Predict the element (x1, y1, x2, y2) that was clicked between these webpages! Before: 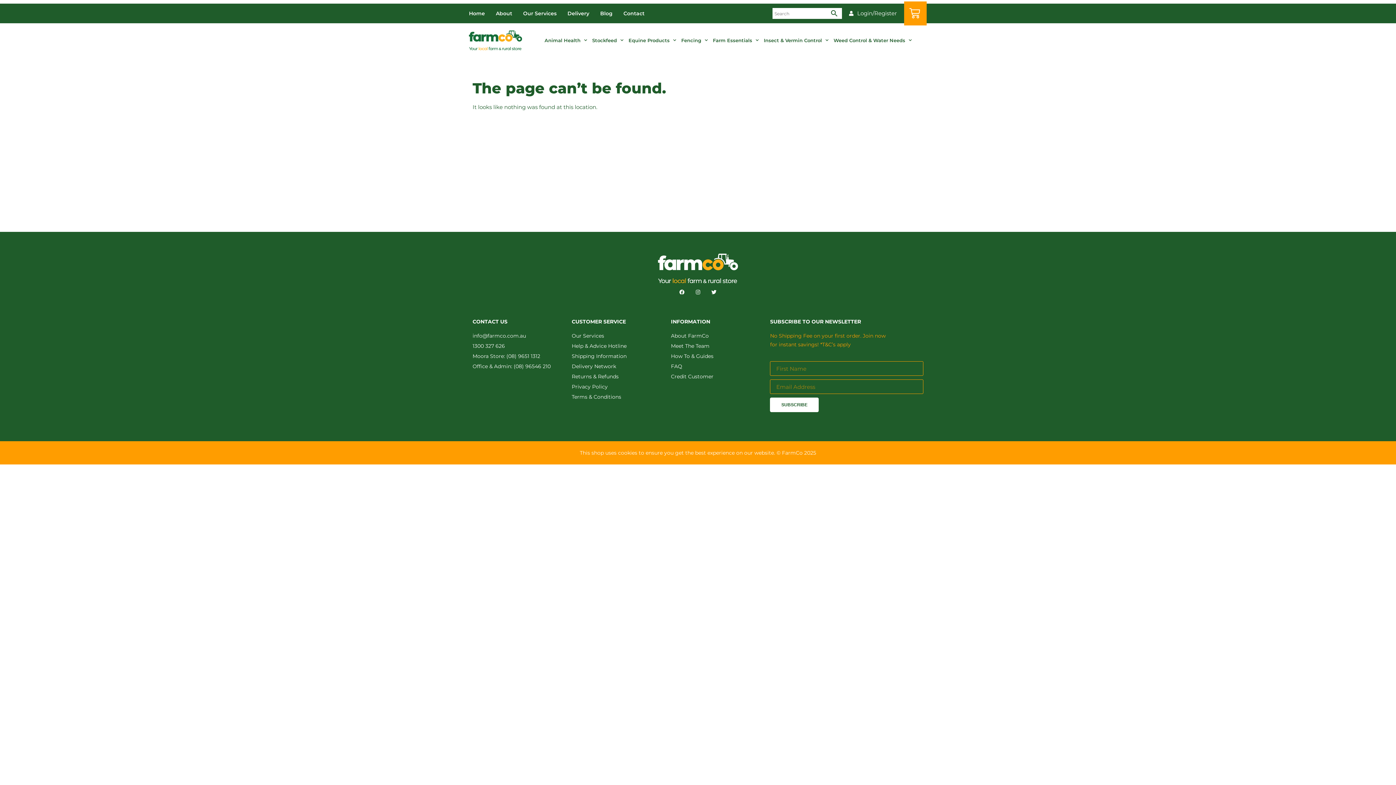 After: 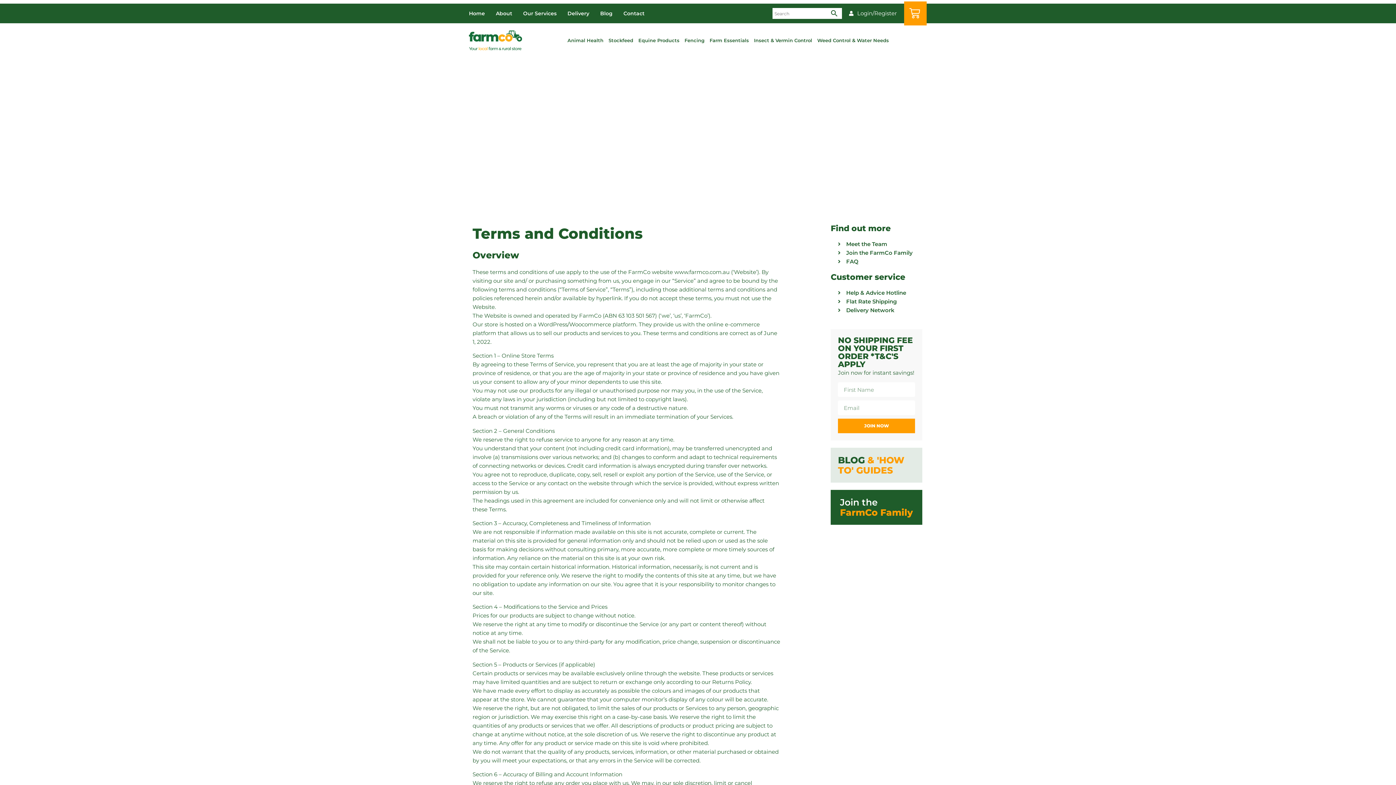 Action: bbox: (571, 392, 671, 401) label: Terms & Conditions